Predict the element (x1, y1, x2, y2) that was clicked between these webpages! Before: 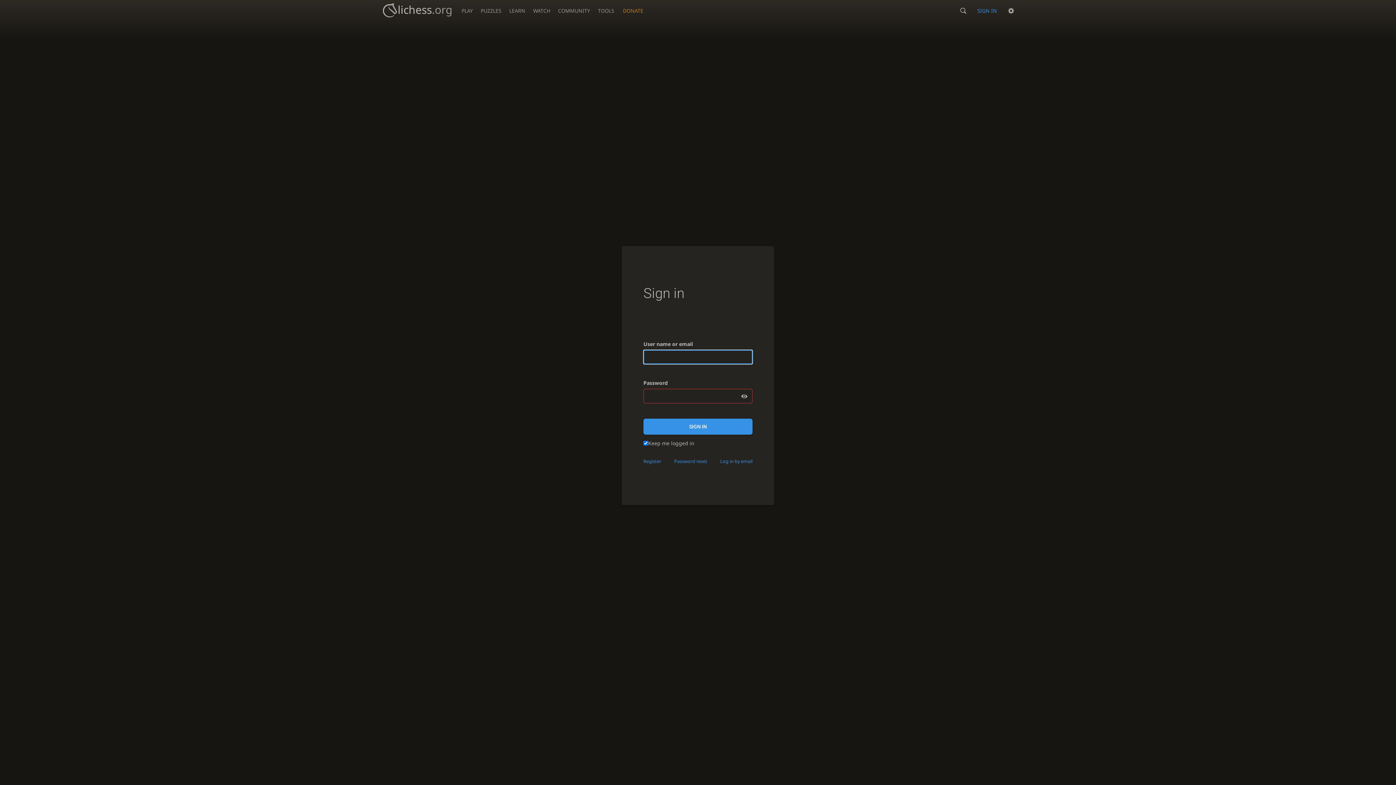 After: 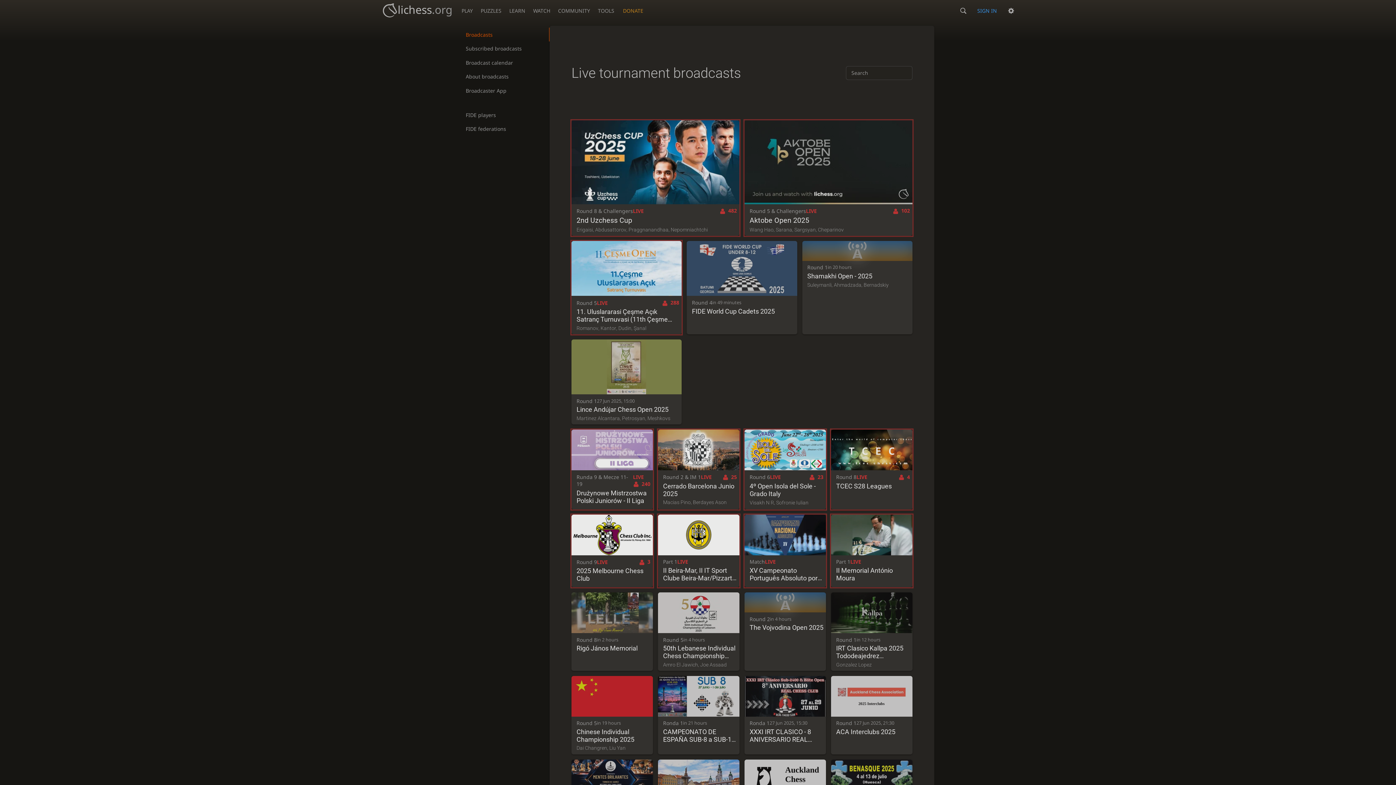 Action: bbox: (529, 0, 553, 17) label: WATCH